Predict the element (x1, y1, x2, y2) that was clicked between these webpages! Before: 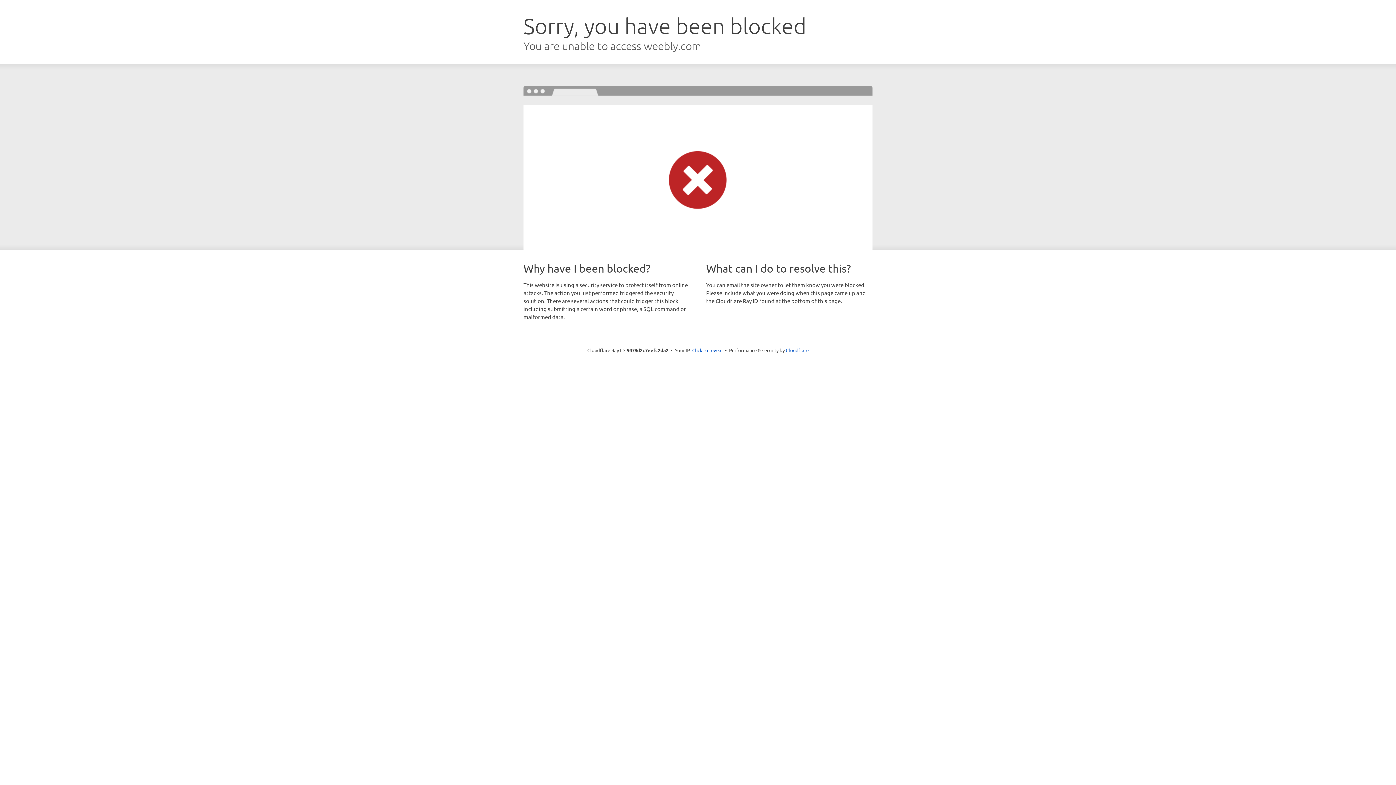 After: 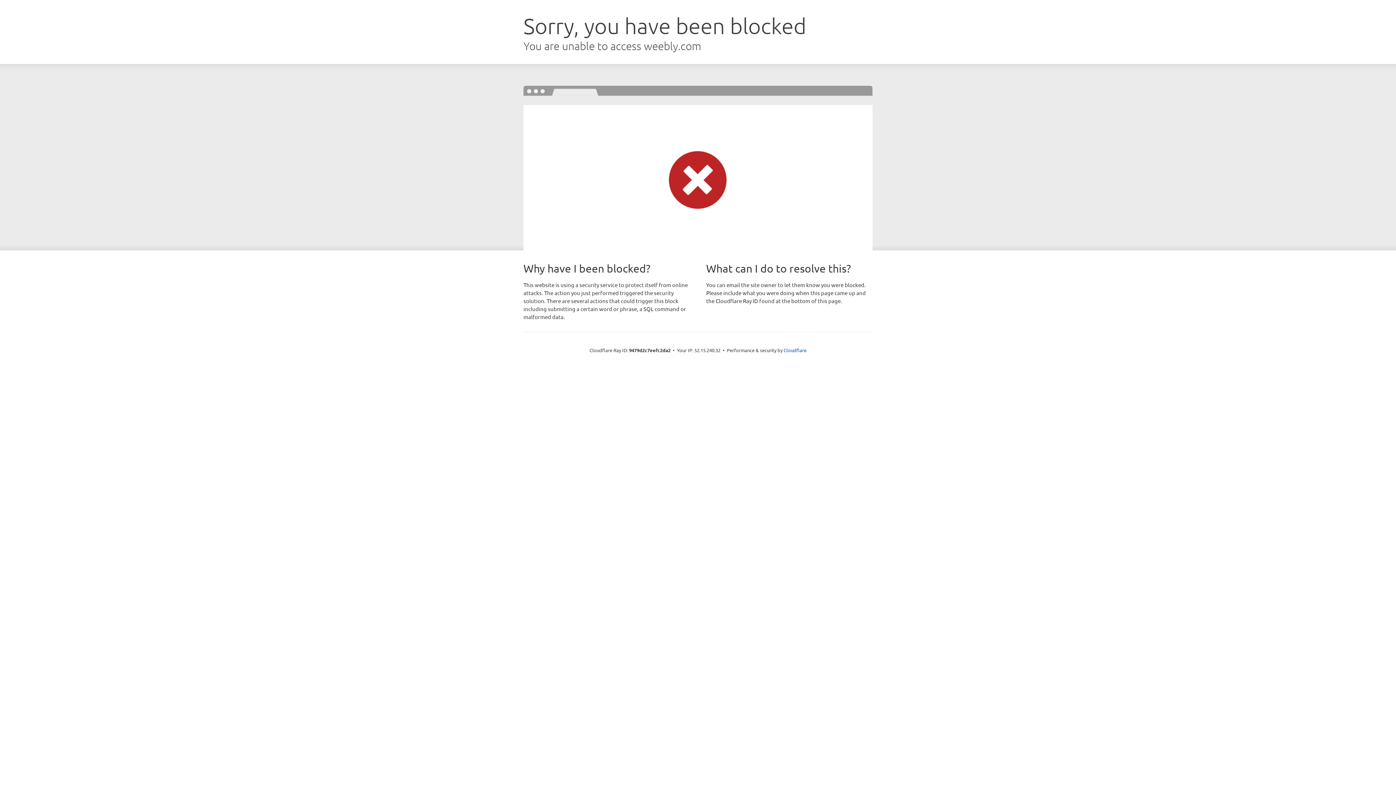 Action: bbox: (692, 346, 722, 353) label: Click to reveal